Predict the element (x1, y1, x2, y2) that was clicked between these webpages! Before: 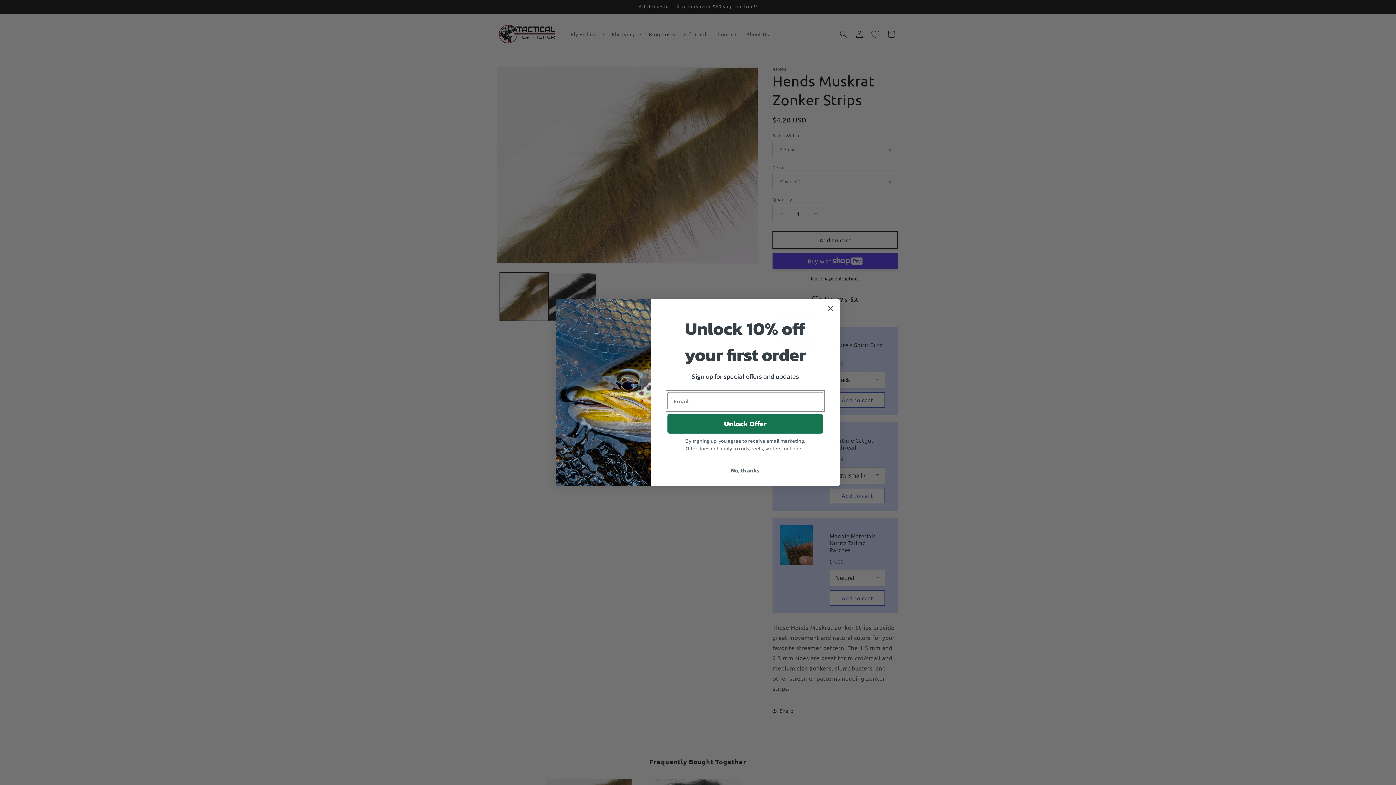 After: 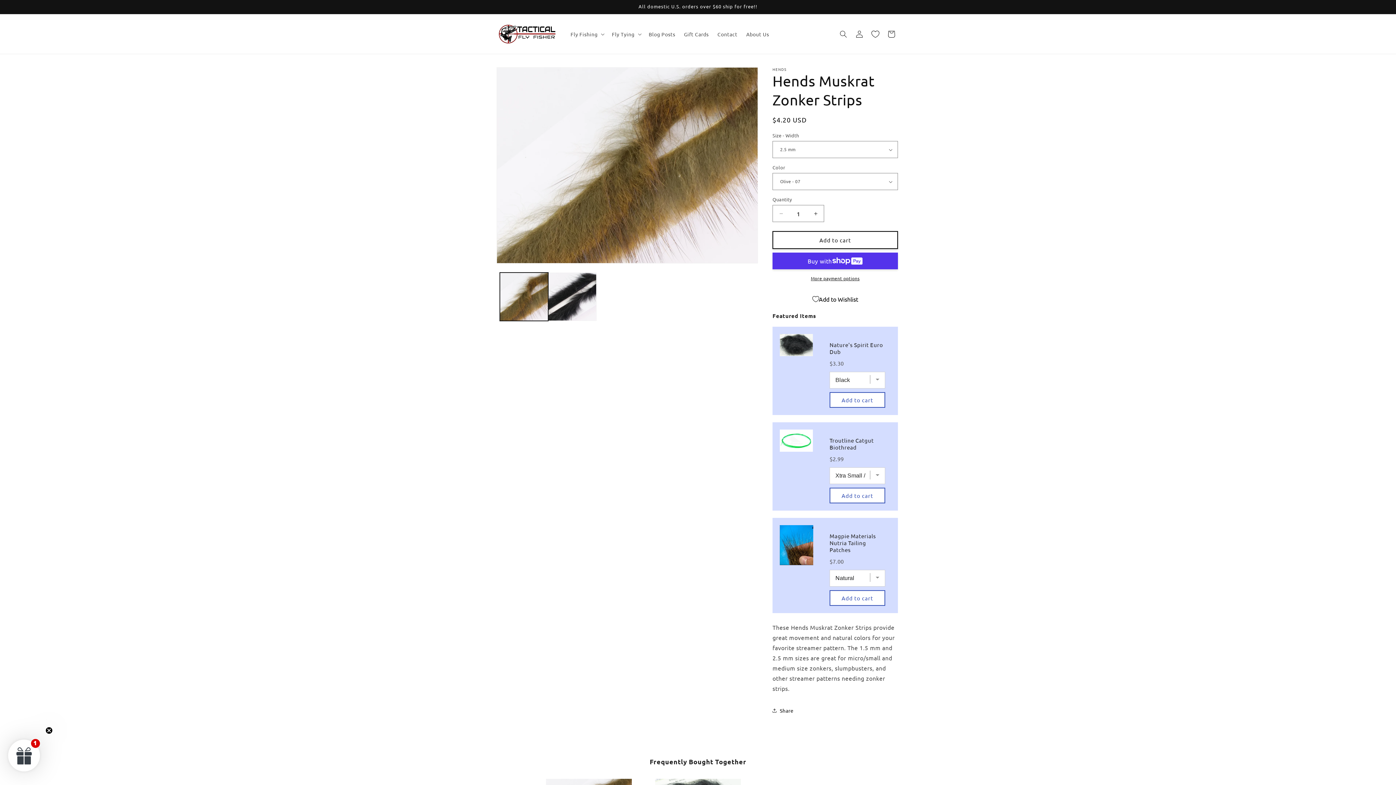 Action: bbox: (824, 302, 837, 314) label: Close dialog